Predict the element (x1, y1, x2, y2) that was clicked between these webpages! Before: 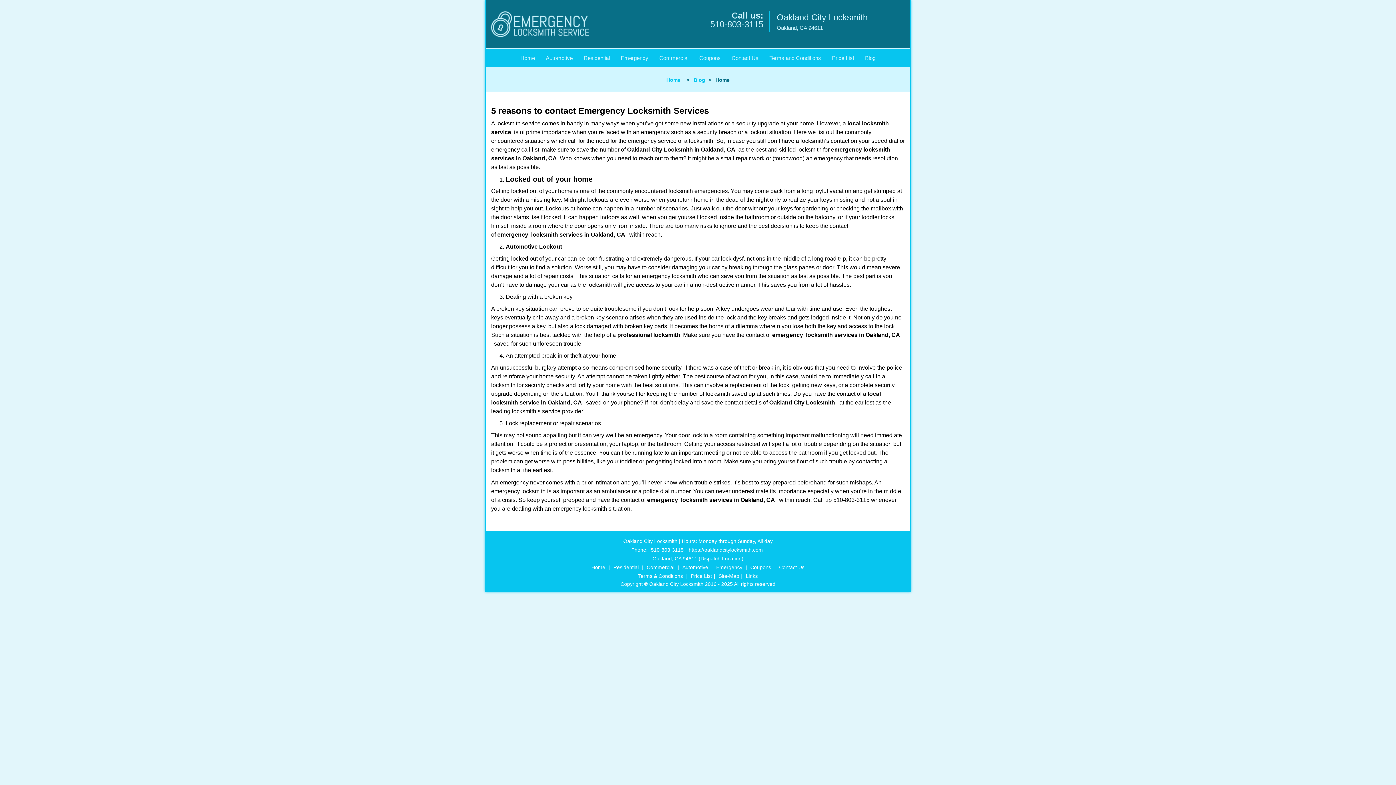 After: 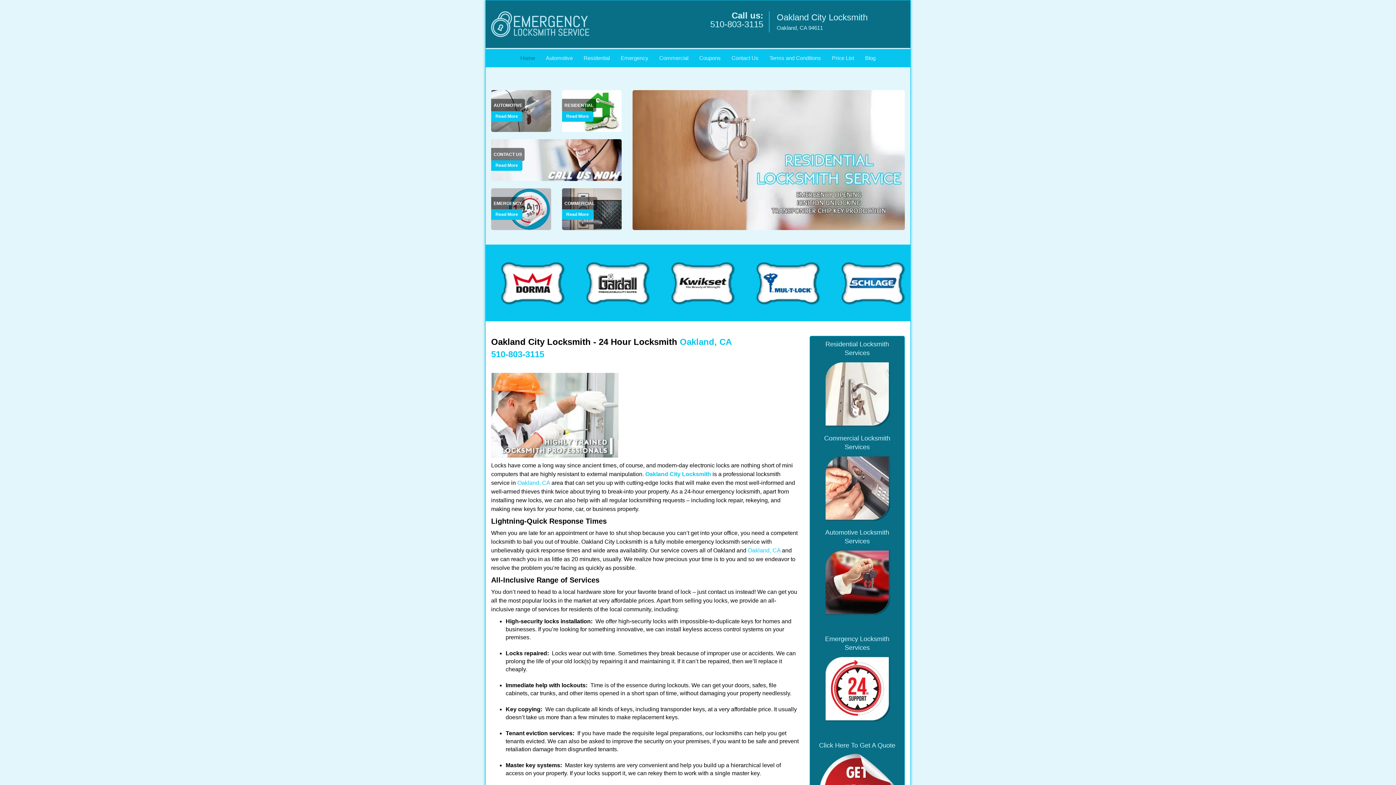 Action: bbox: (491, 17, 558, 23)